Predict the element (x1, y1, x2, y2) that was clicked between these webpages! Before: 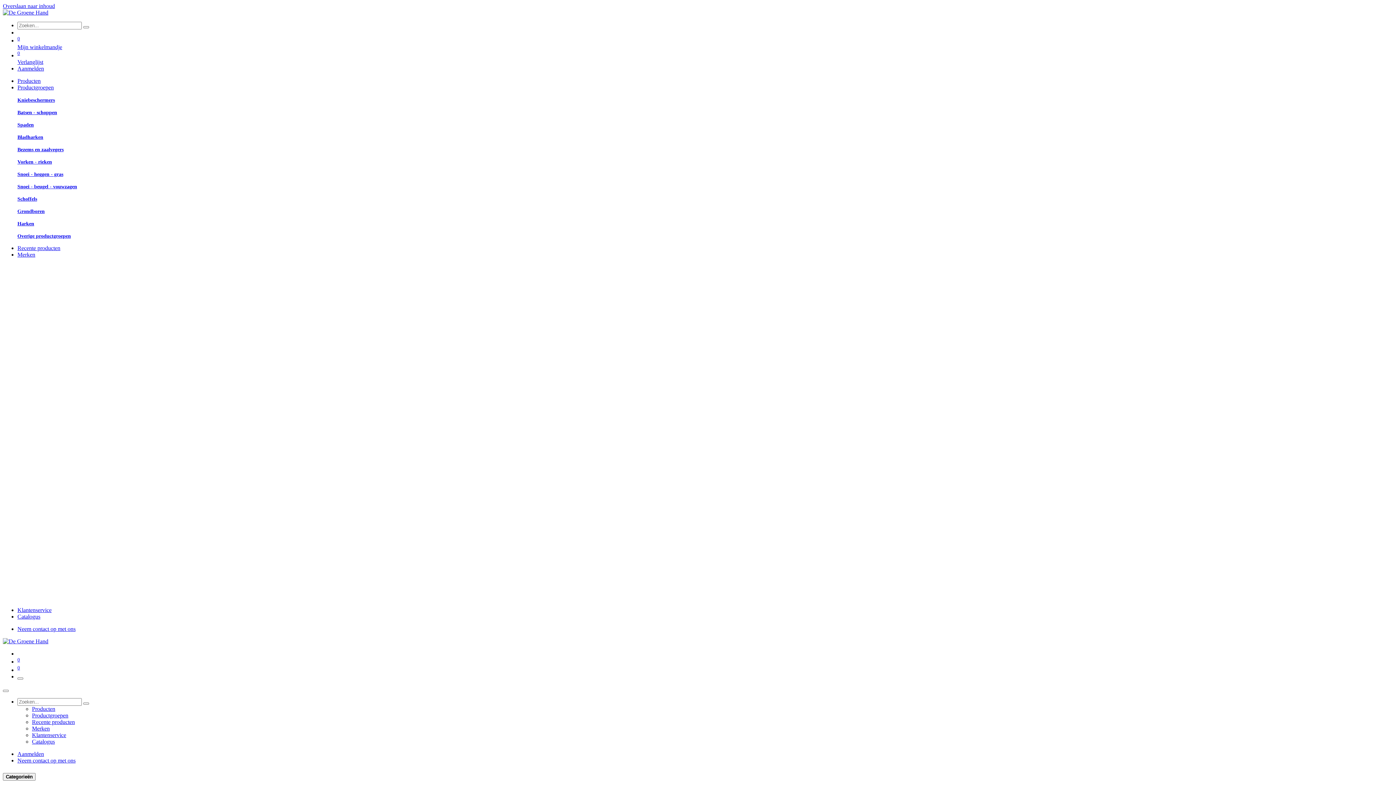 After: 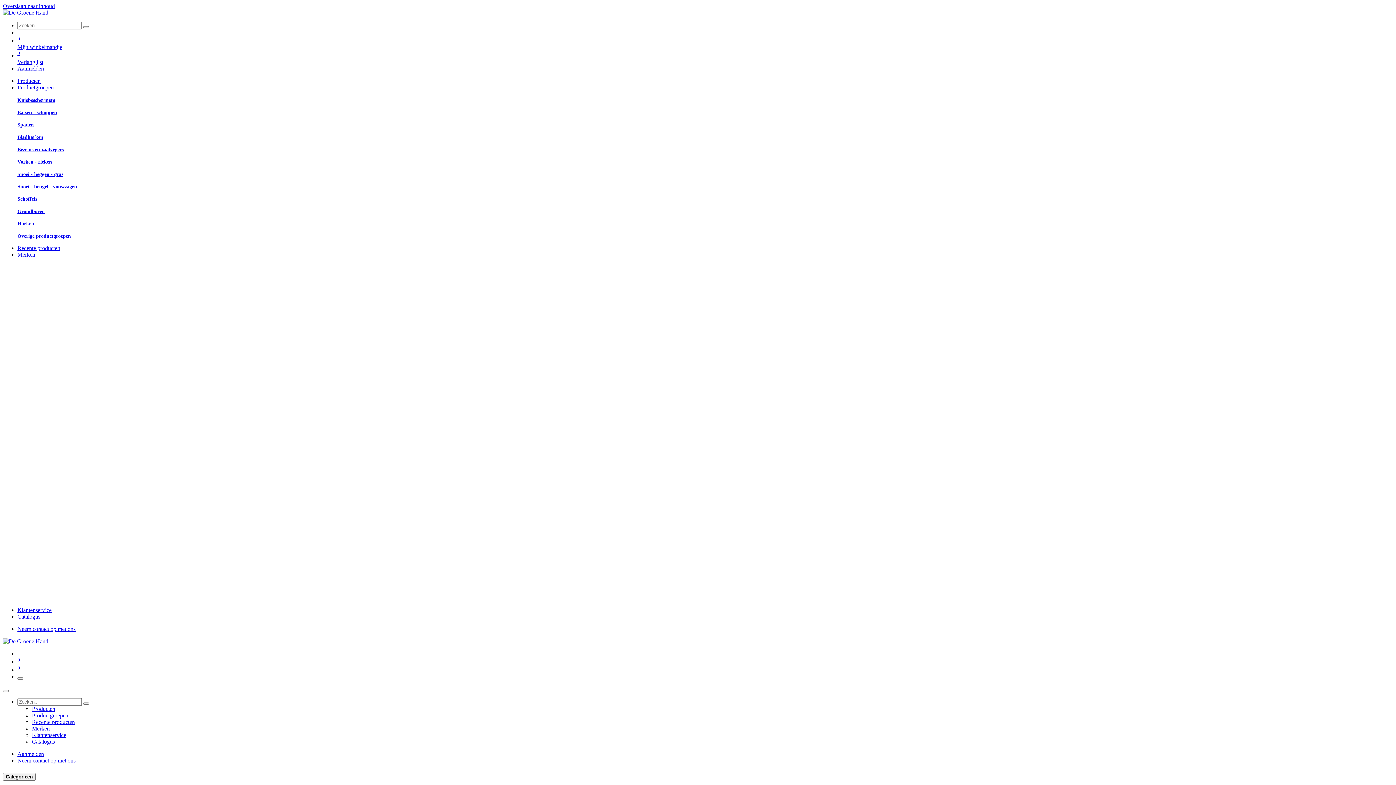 Action: bbox: (17, 195, 37, 201) label: Schoffels
